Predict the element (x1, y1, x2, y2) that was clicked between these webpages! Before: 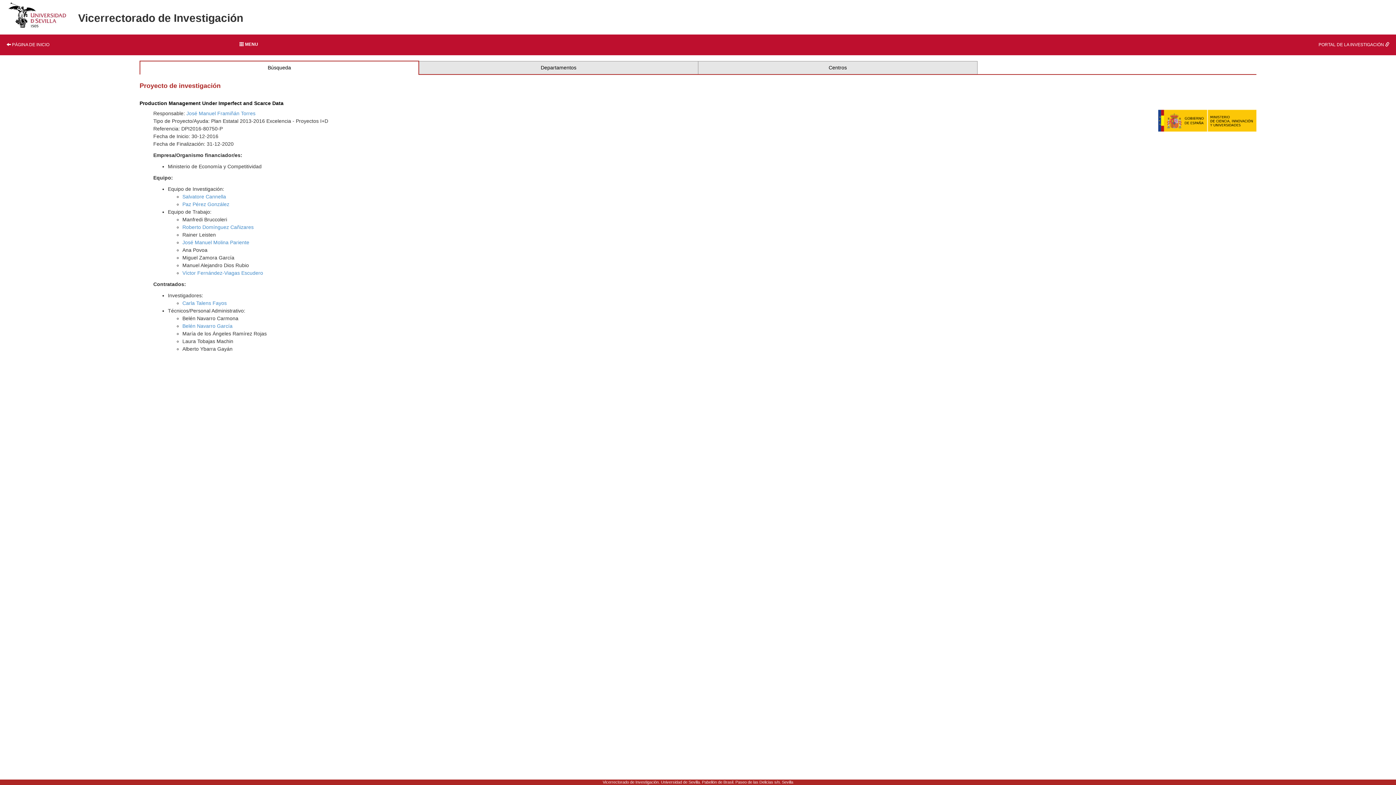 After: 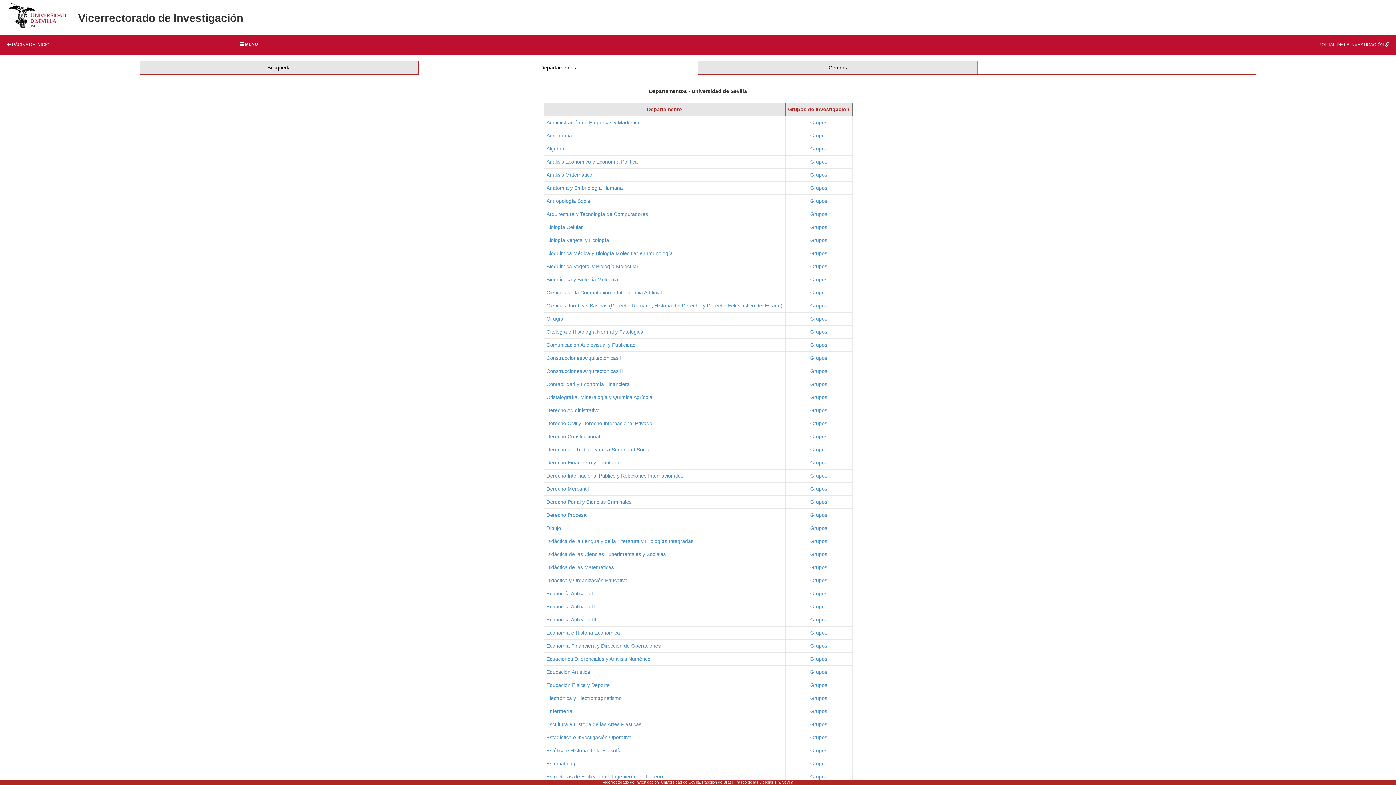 Action: label: Departamentos bbox: (421, 64, 695, 71)